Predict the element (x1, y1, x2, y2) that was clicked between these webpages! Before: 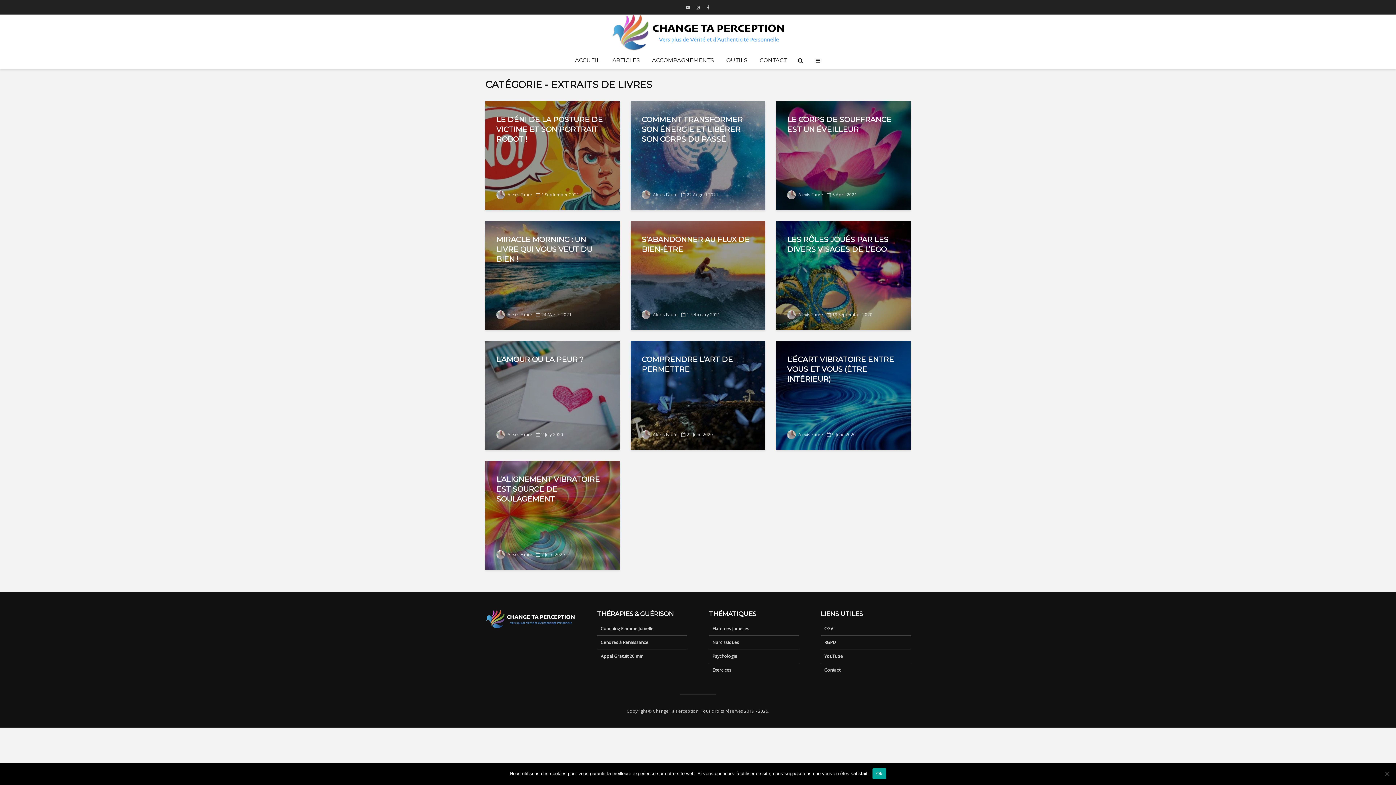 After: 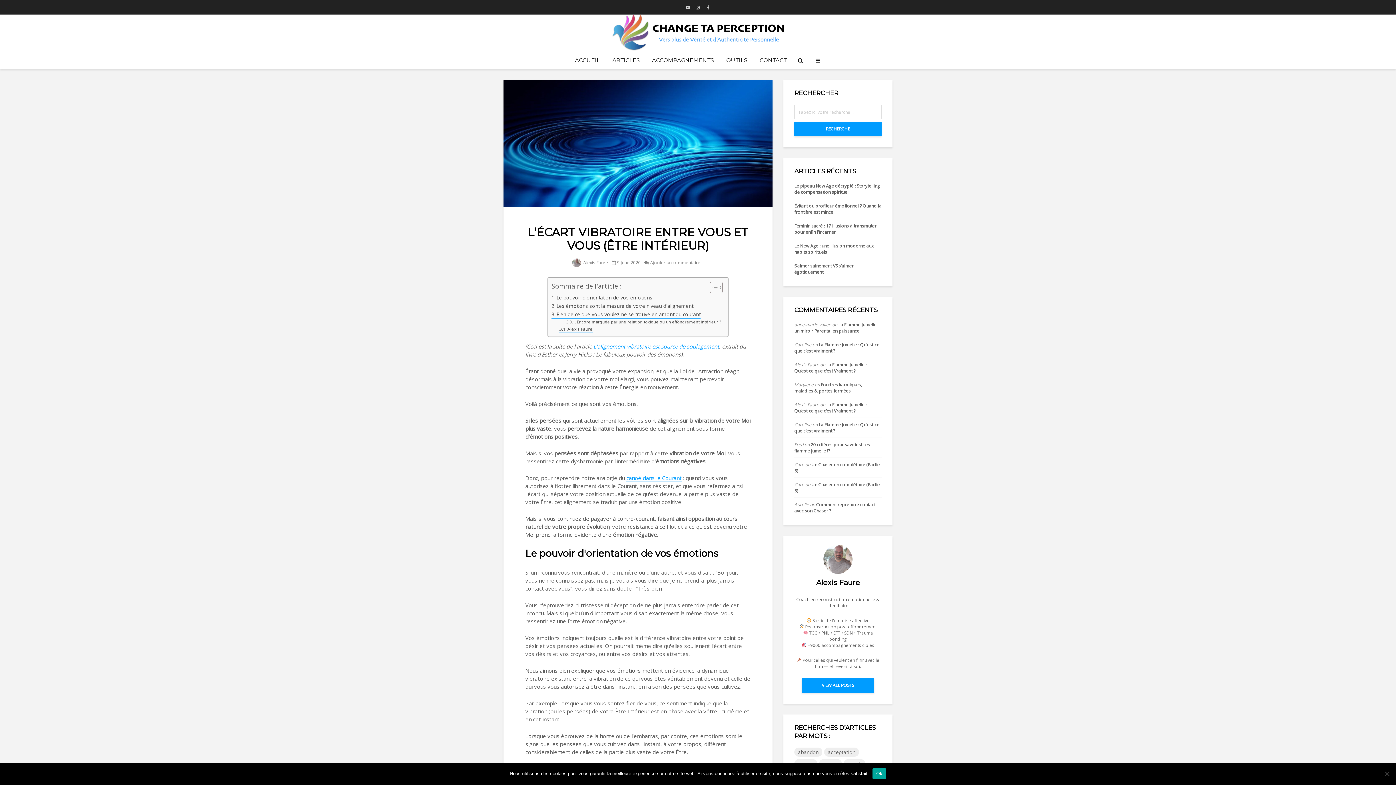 Action: bbox: (776, 391, 910, 398)